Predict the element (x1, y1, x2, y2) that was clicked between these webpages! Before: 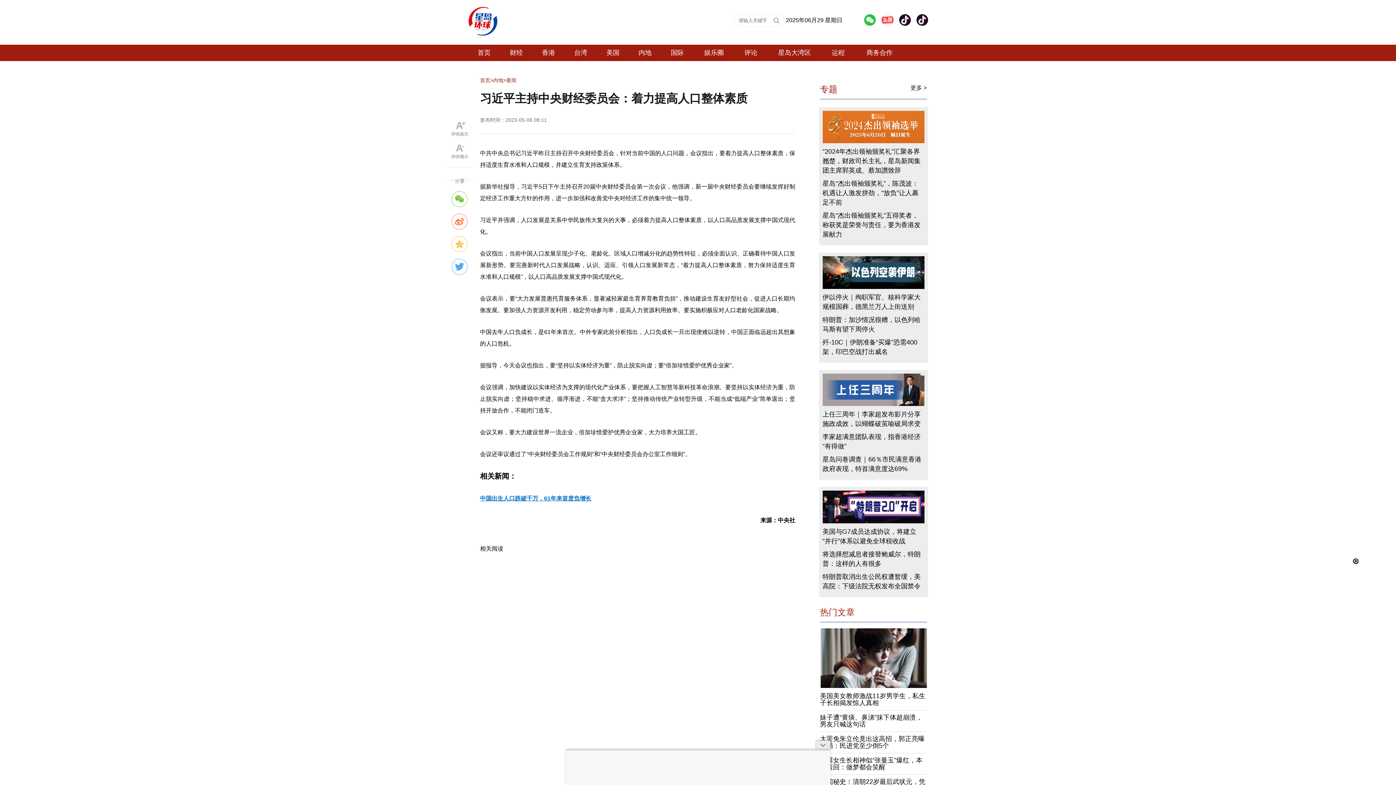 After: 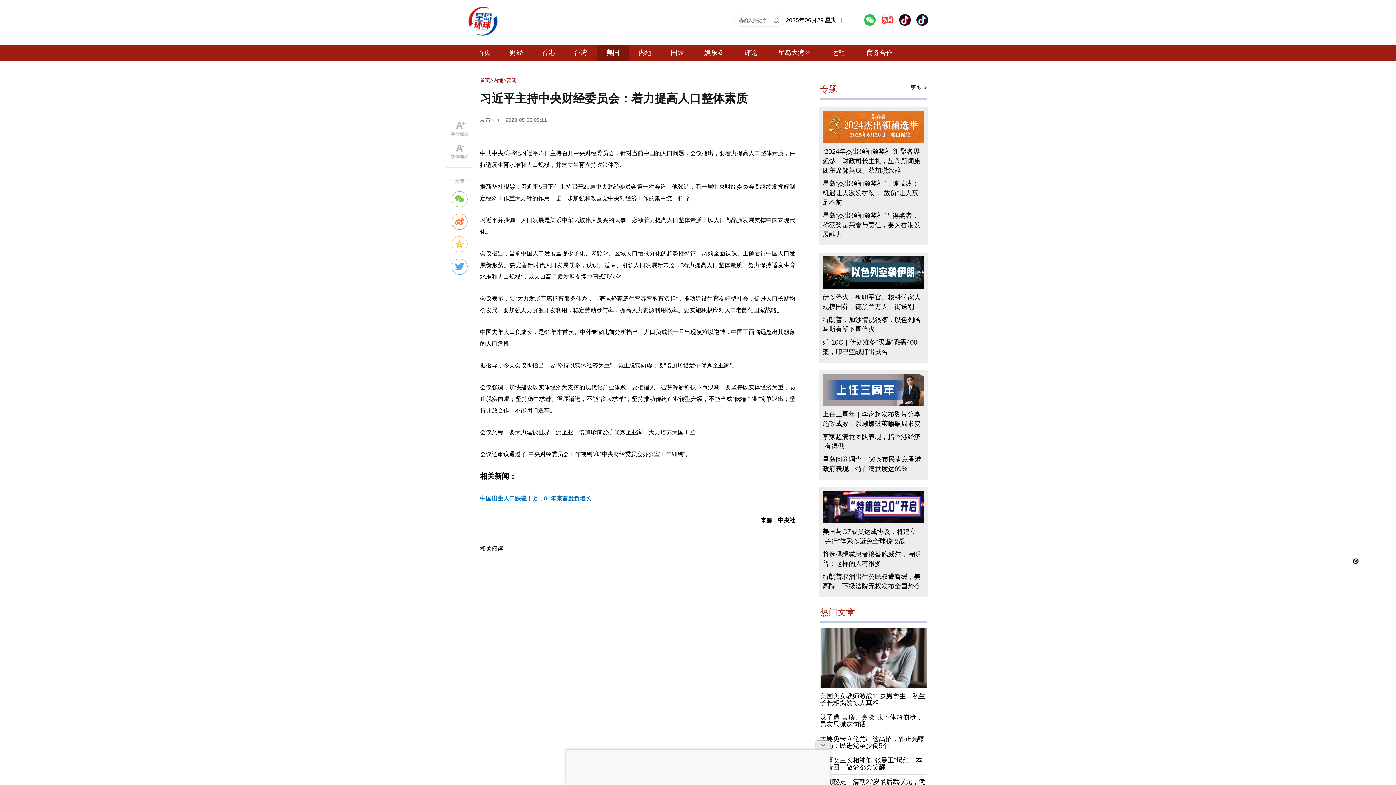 Action: label: 美国 bbox: (596, 44, 629, 61)